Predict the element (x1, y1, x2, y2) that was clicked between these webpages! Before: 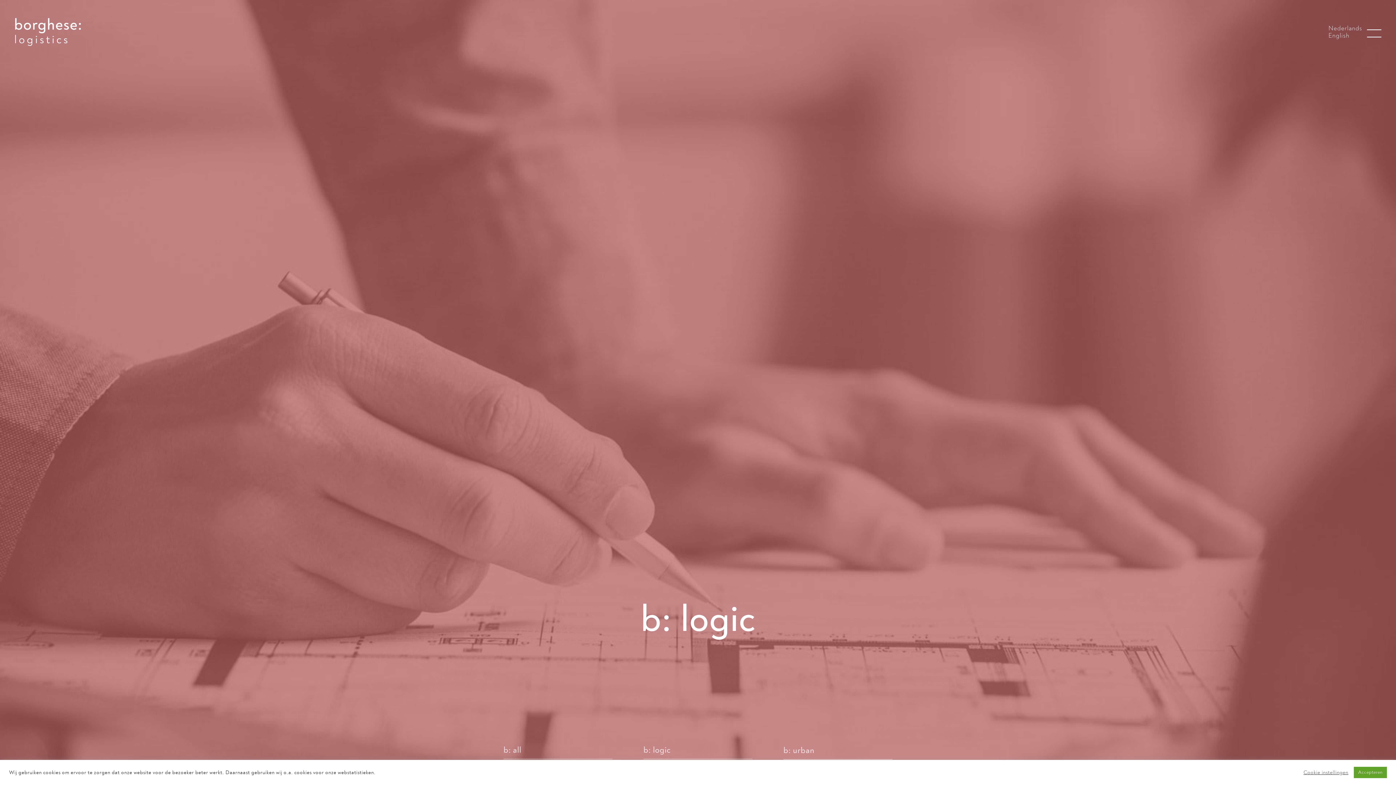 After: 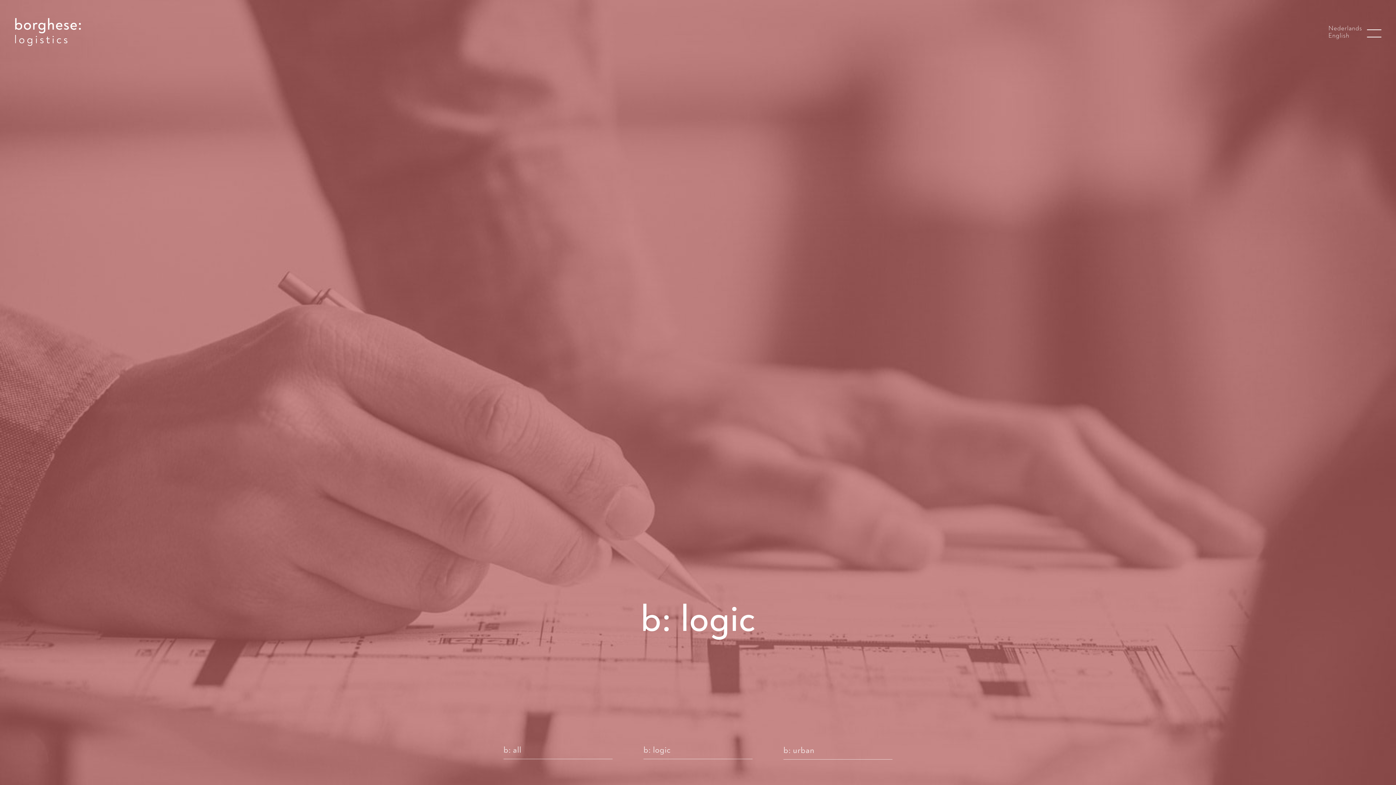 Action: label: Accepteren bbox: (1354, 767, 1387, 778)